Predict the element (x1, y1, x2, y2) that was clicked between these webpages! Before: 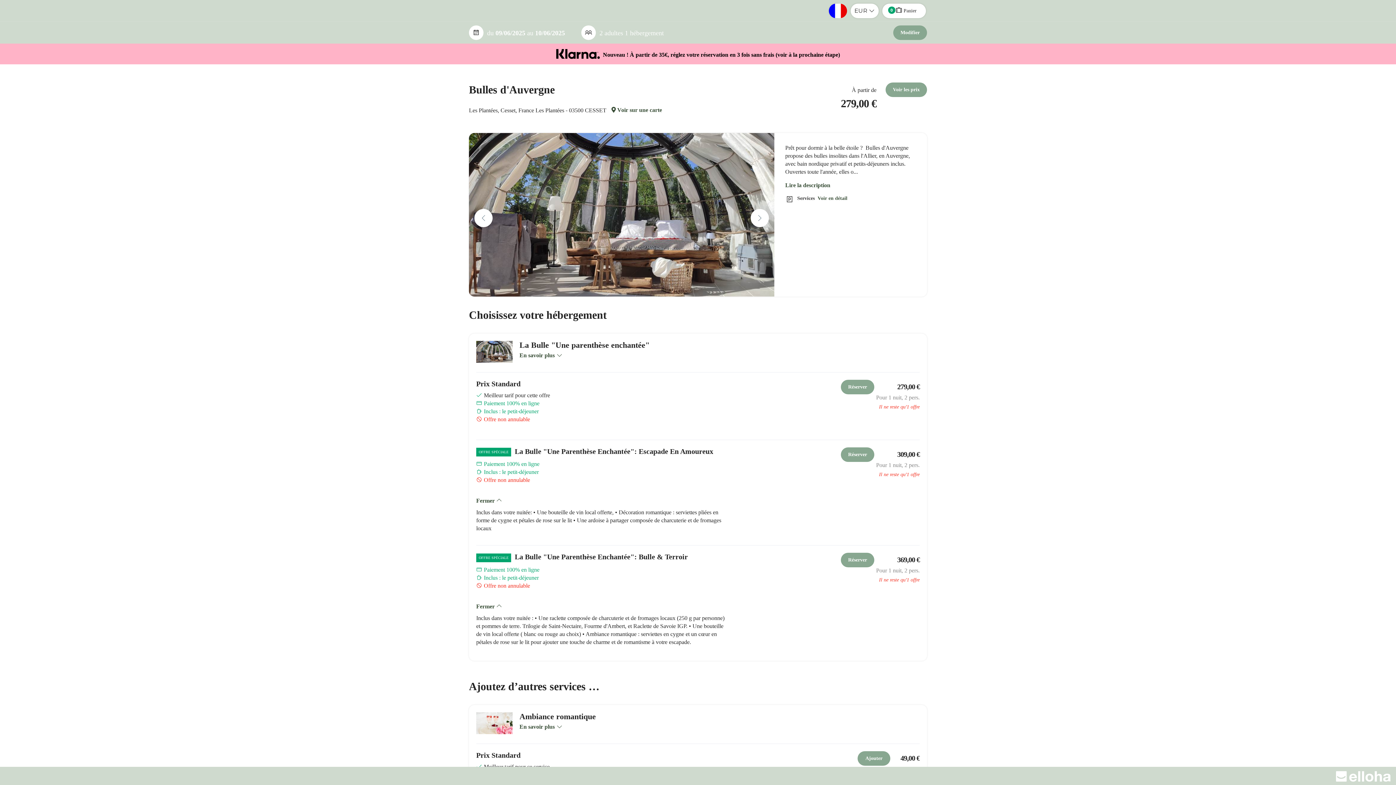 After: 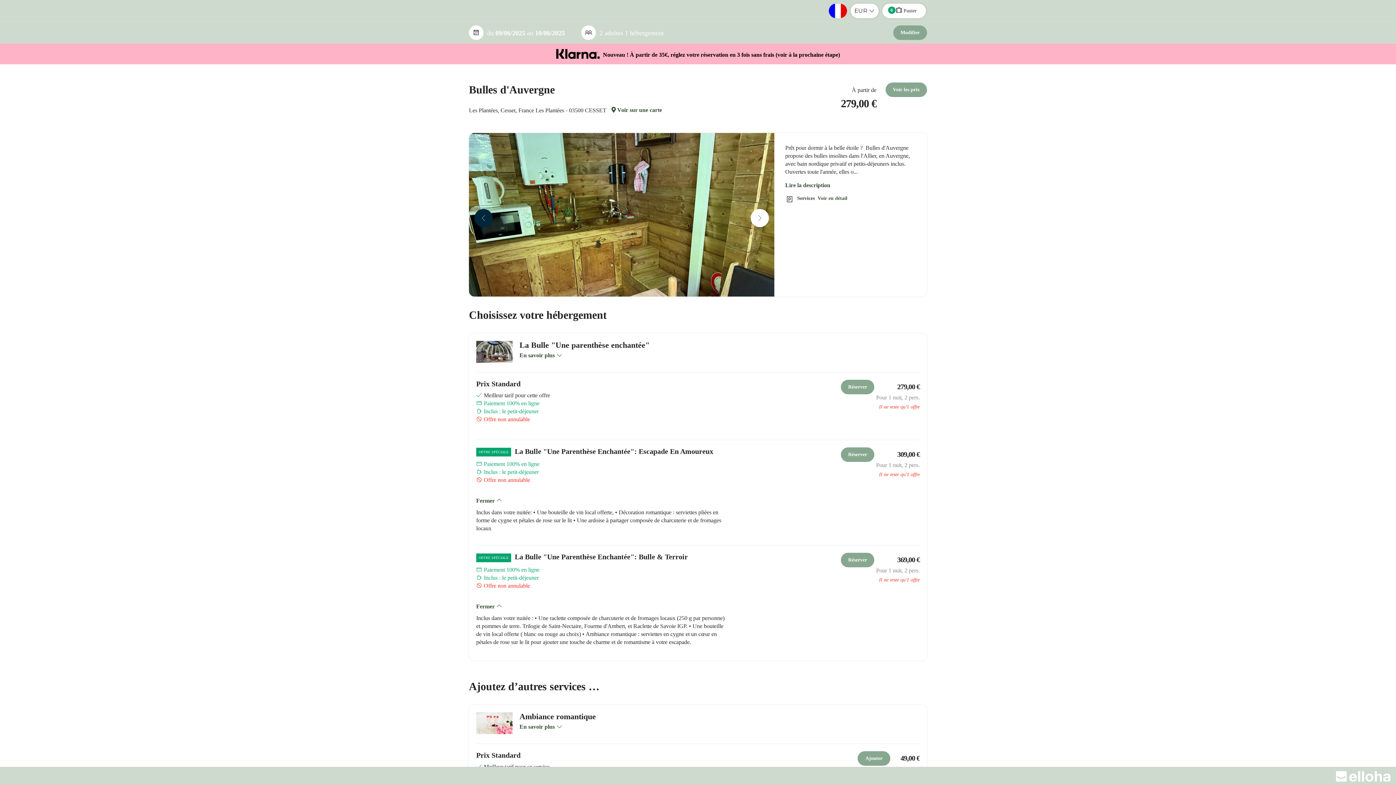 Action: bbox: (474, 208, 492, 227)